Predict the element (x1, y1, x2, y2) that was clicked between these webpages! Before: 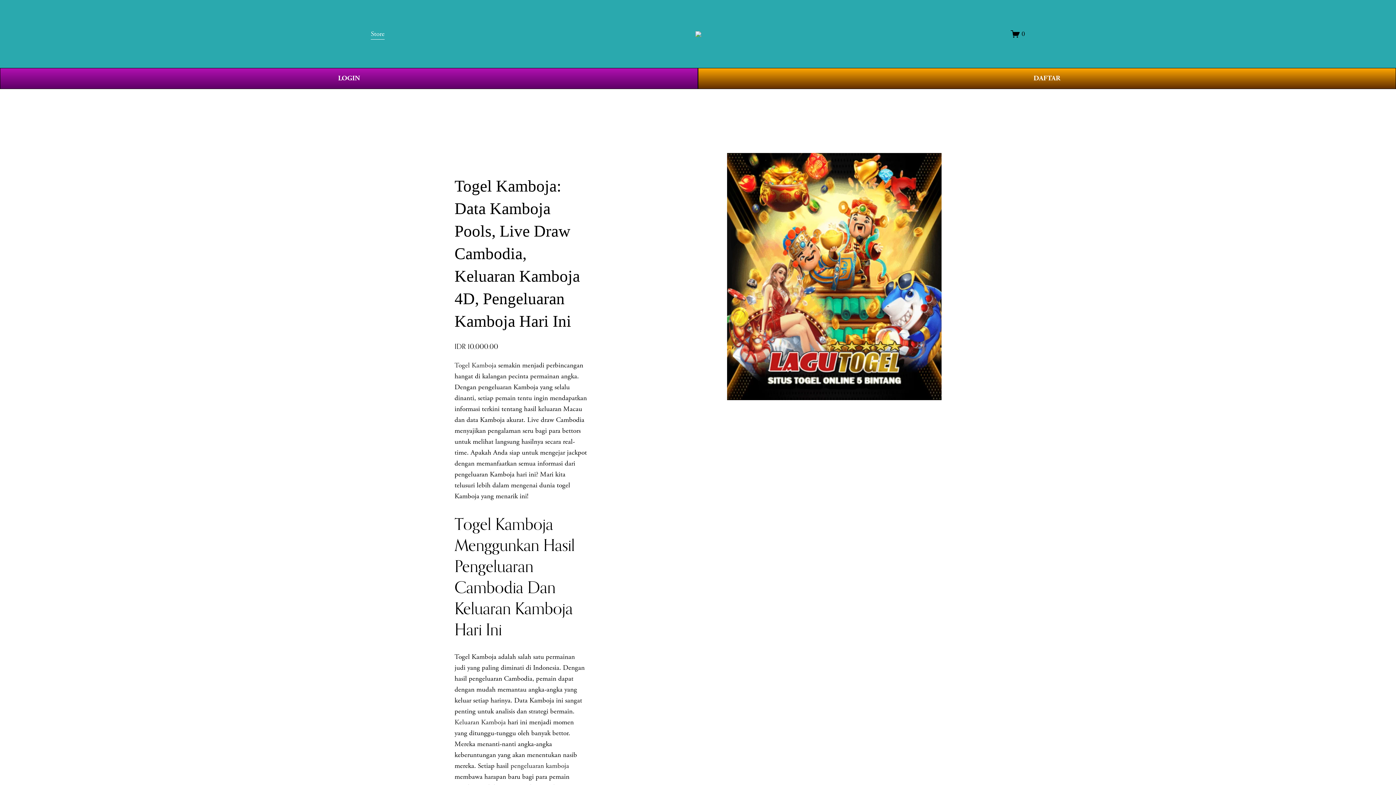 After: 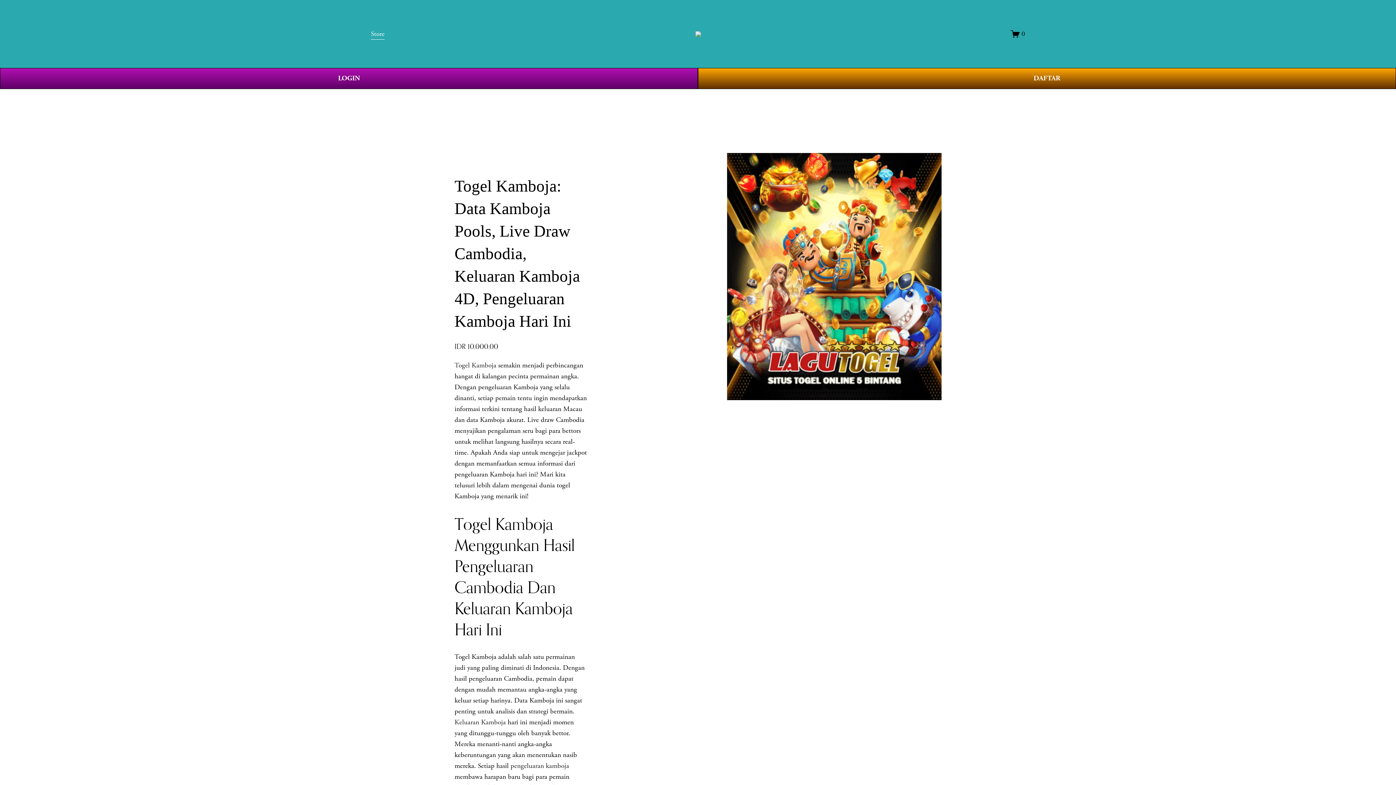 Action: bbox: (695, 31, 701, 36)